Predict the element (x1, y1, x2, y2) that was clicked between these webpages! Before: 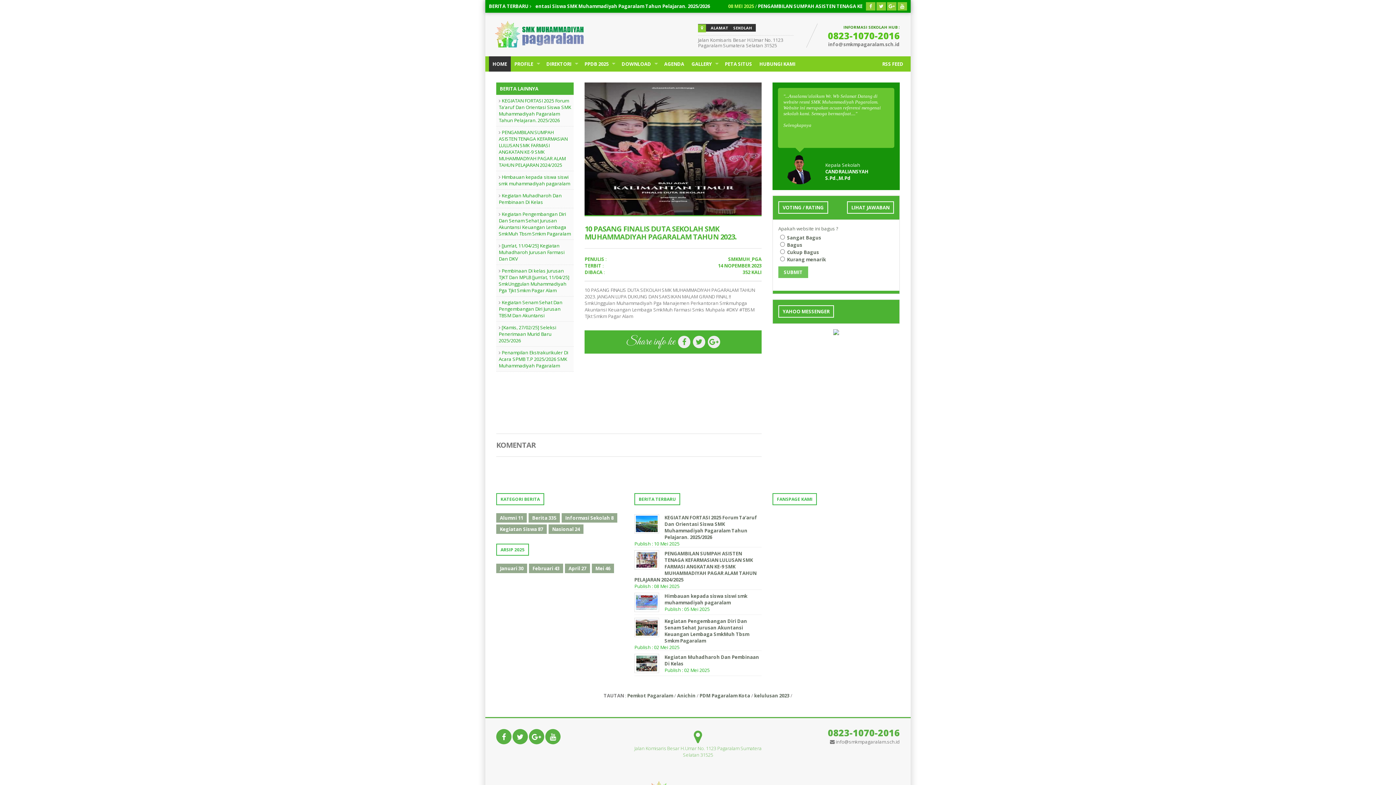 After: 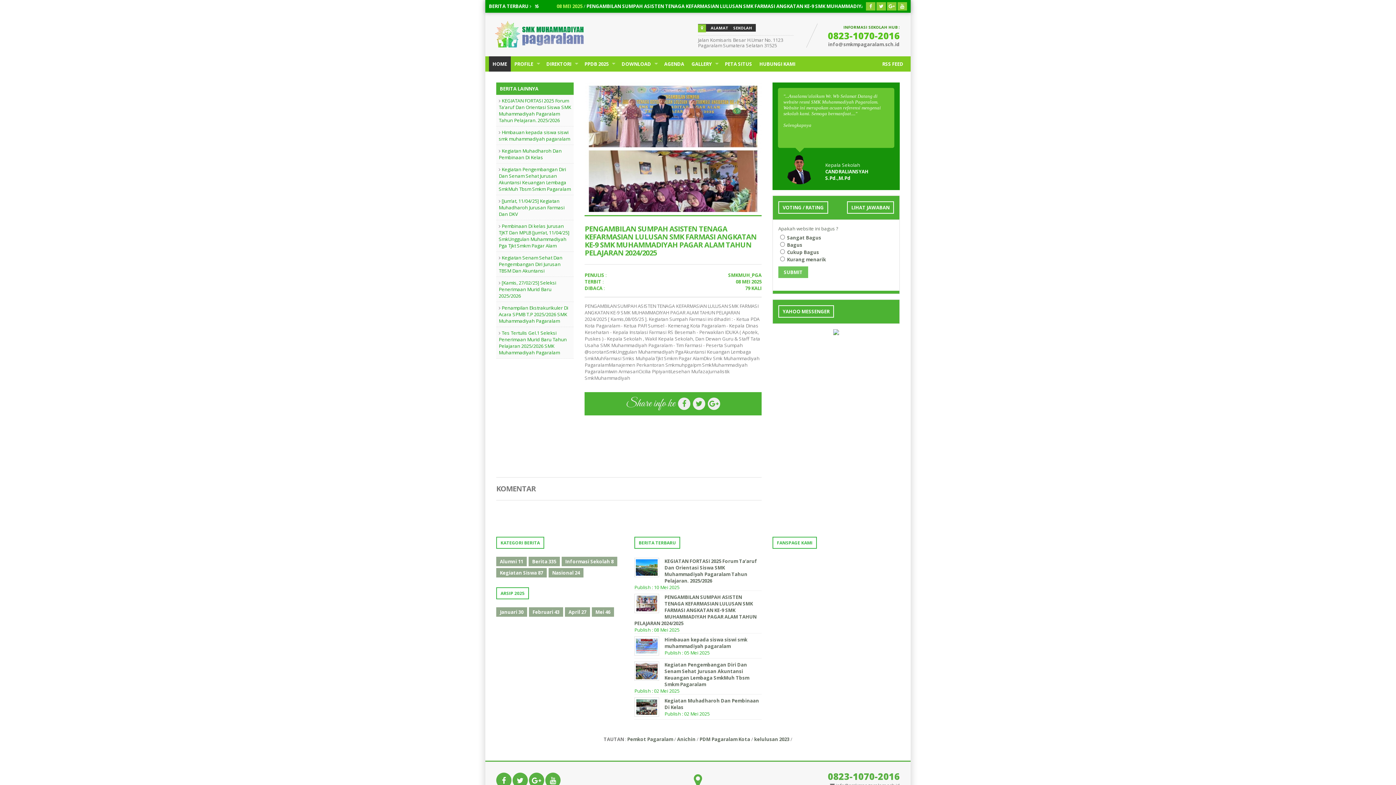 Action: label: PENGAMBILAN SUMPAH ASISTEN TENAGA KEFARMASIAN LULUSAN SMK FARMASI ANGKATAN KE-9 SMK MUHAMMADIYAH PAGAR ALAM TAHUN PELAJARAN 2024/2025 bbox: (498, 129, 567, 168)